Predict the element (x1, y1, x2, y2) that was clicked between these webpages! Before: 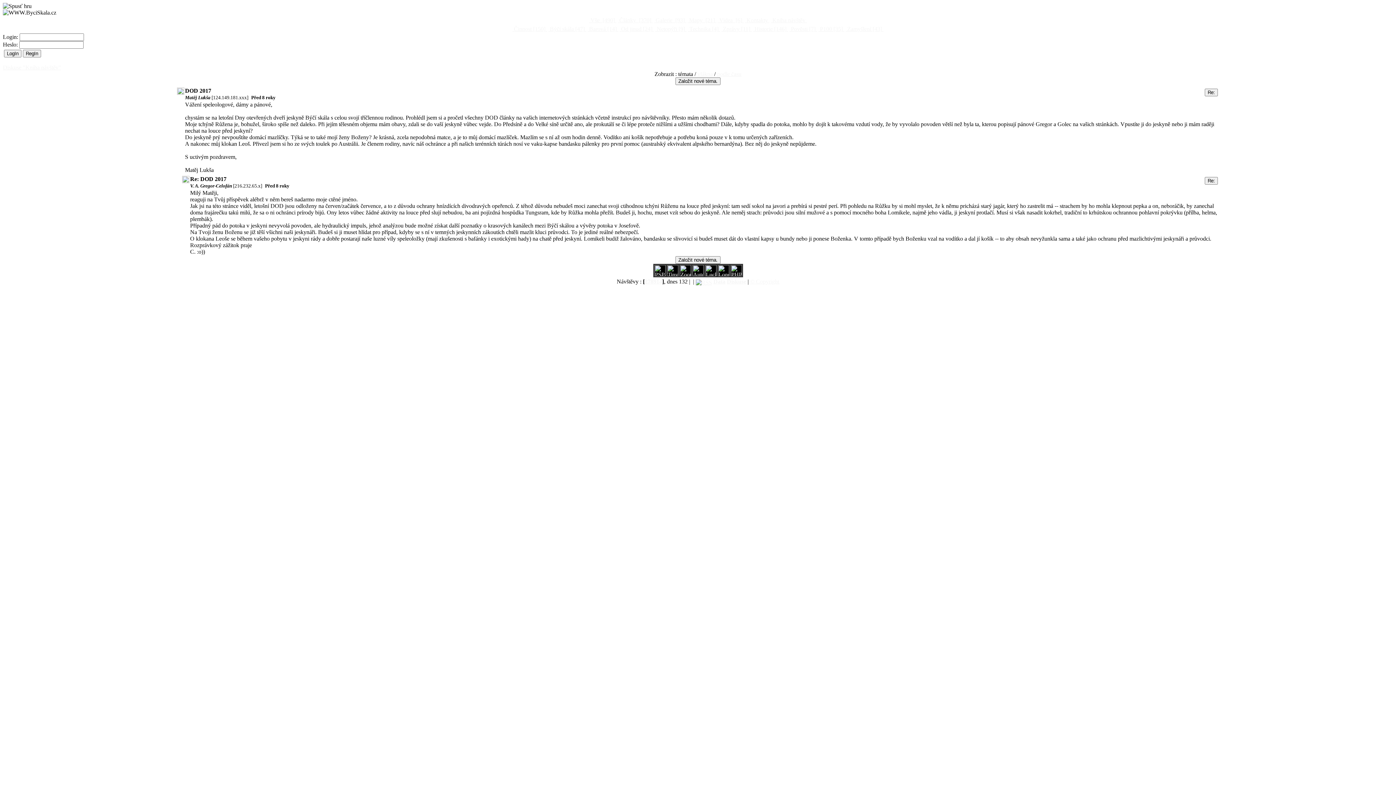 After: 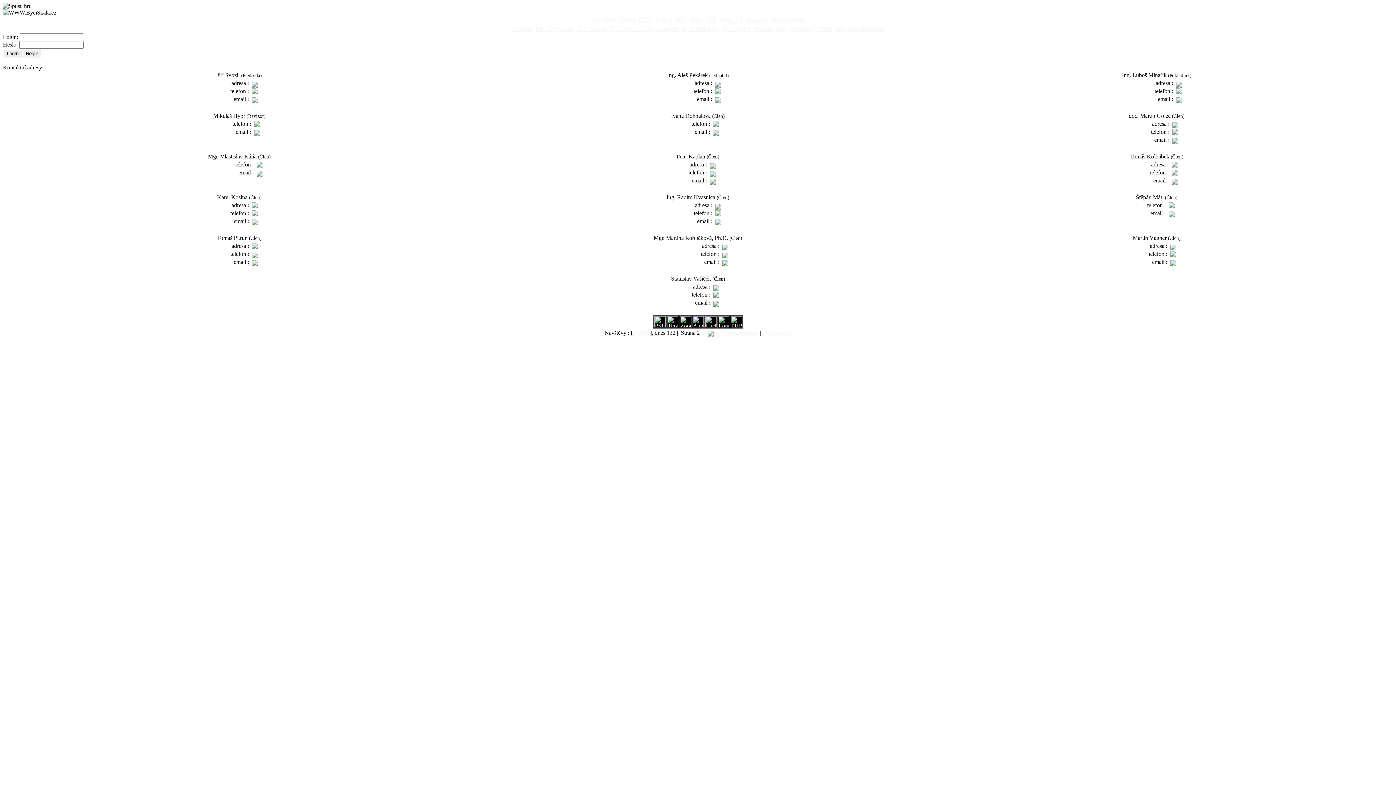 Action: label:  Kontakty  bbox: (745, 17, 769, 23)